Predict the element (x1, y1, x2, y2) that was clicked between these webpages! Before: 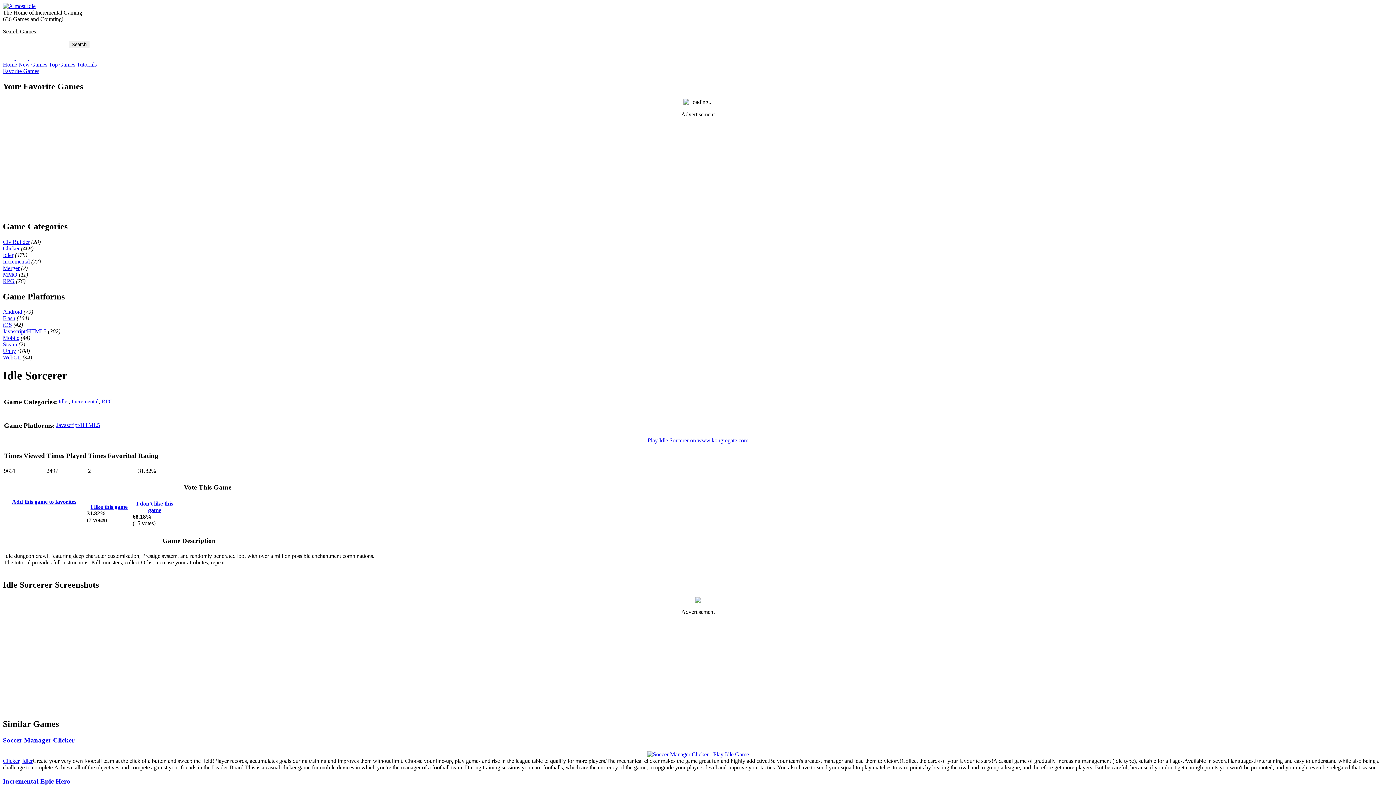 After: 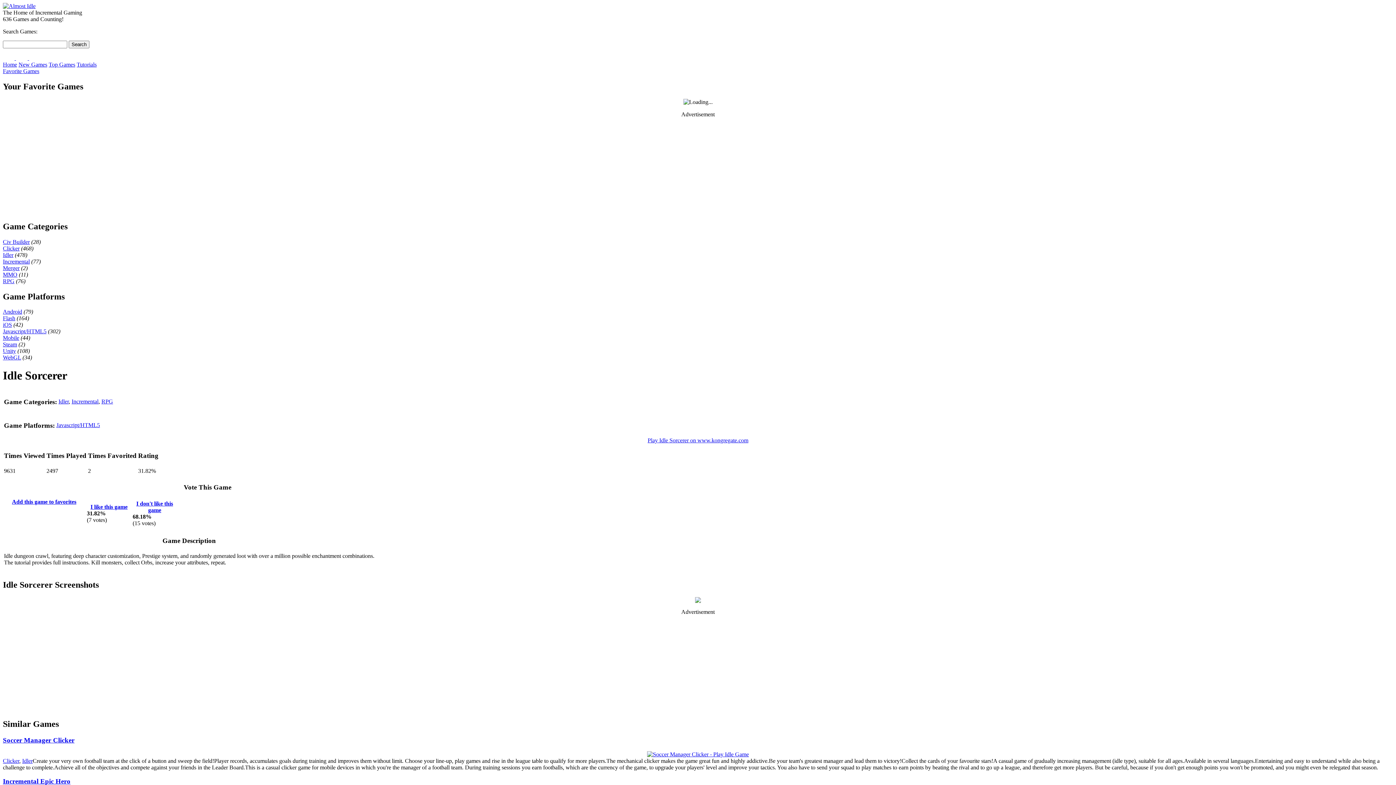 Action: bbox: (90, 504, 127, 510) label: I like this game